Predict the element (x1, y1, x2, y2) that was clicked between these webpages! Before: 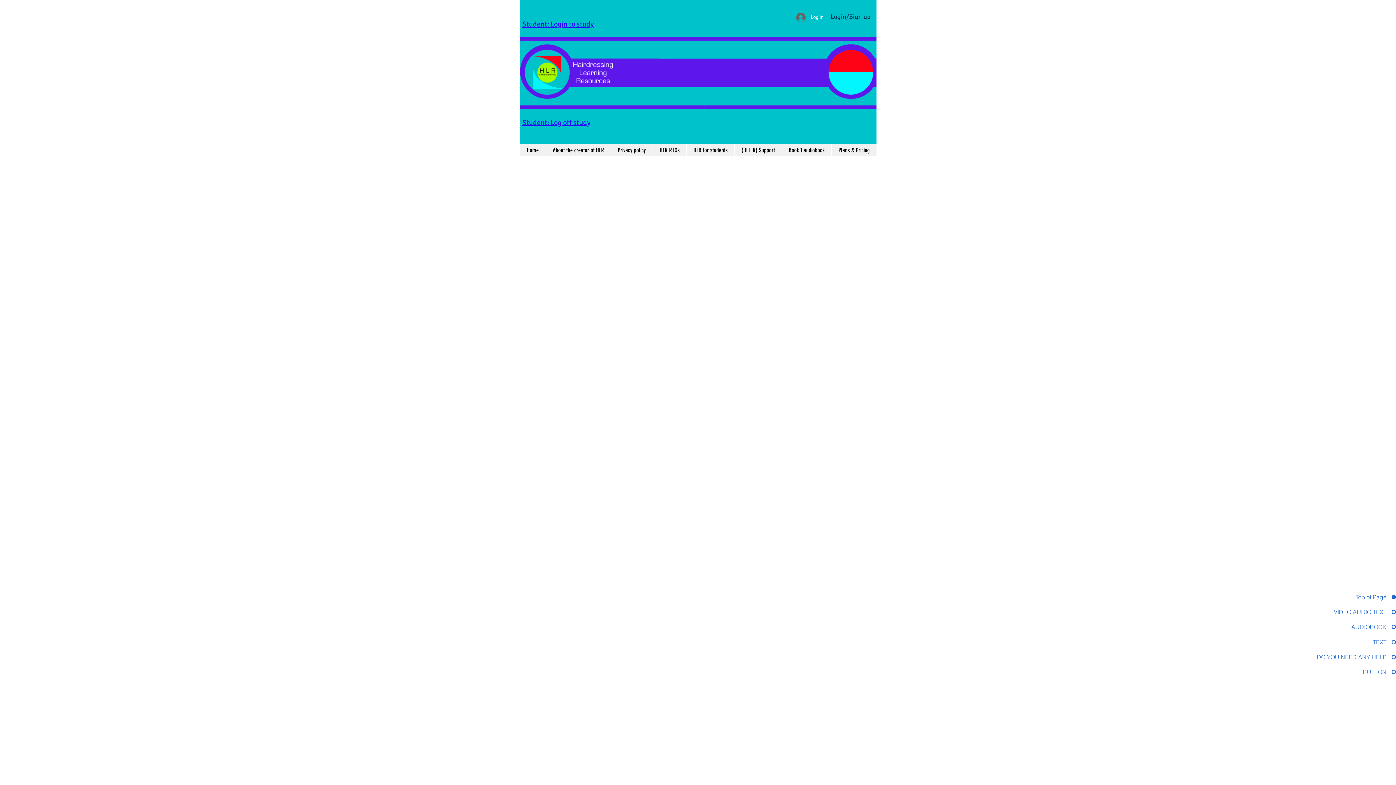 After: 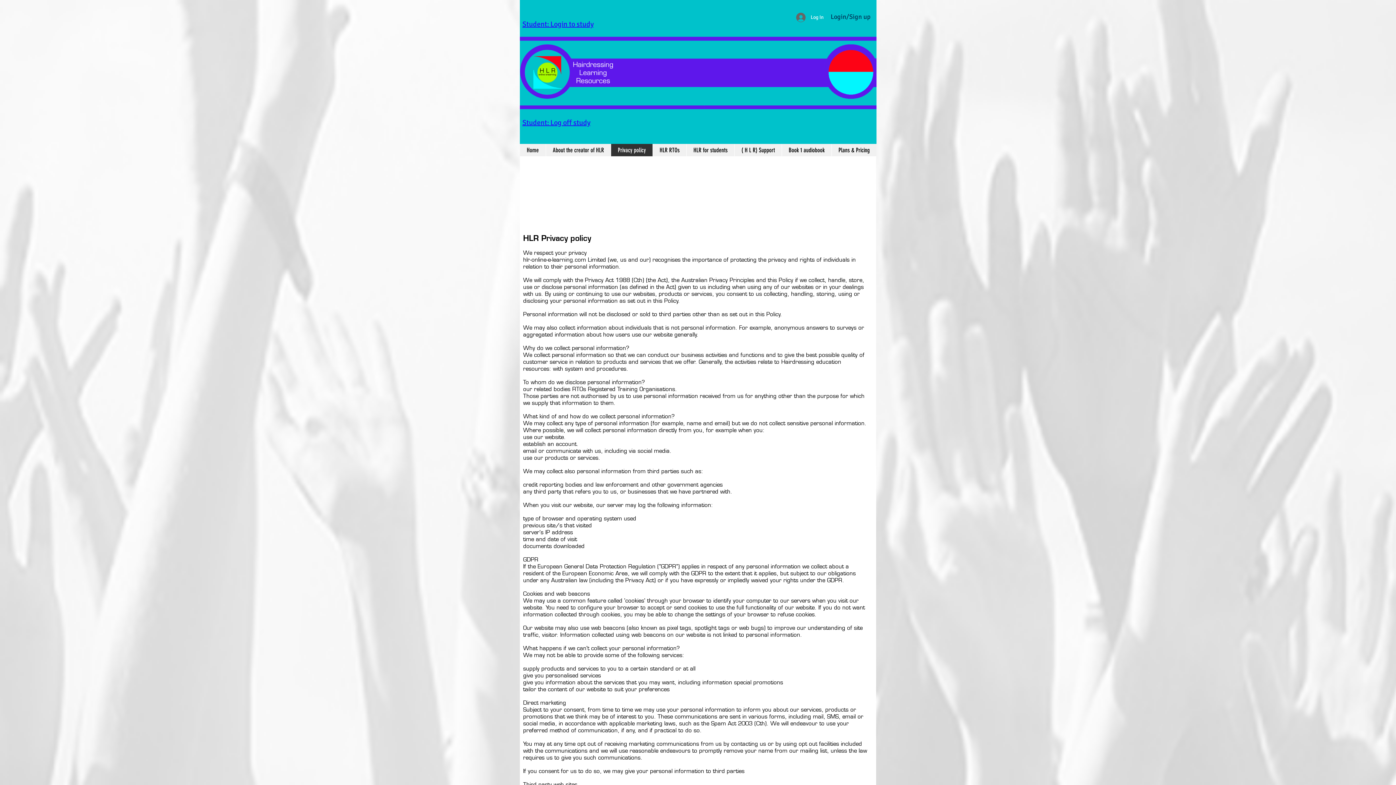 Action: bbox: (610, 144, 652, 156) label: Privacy policy